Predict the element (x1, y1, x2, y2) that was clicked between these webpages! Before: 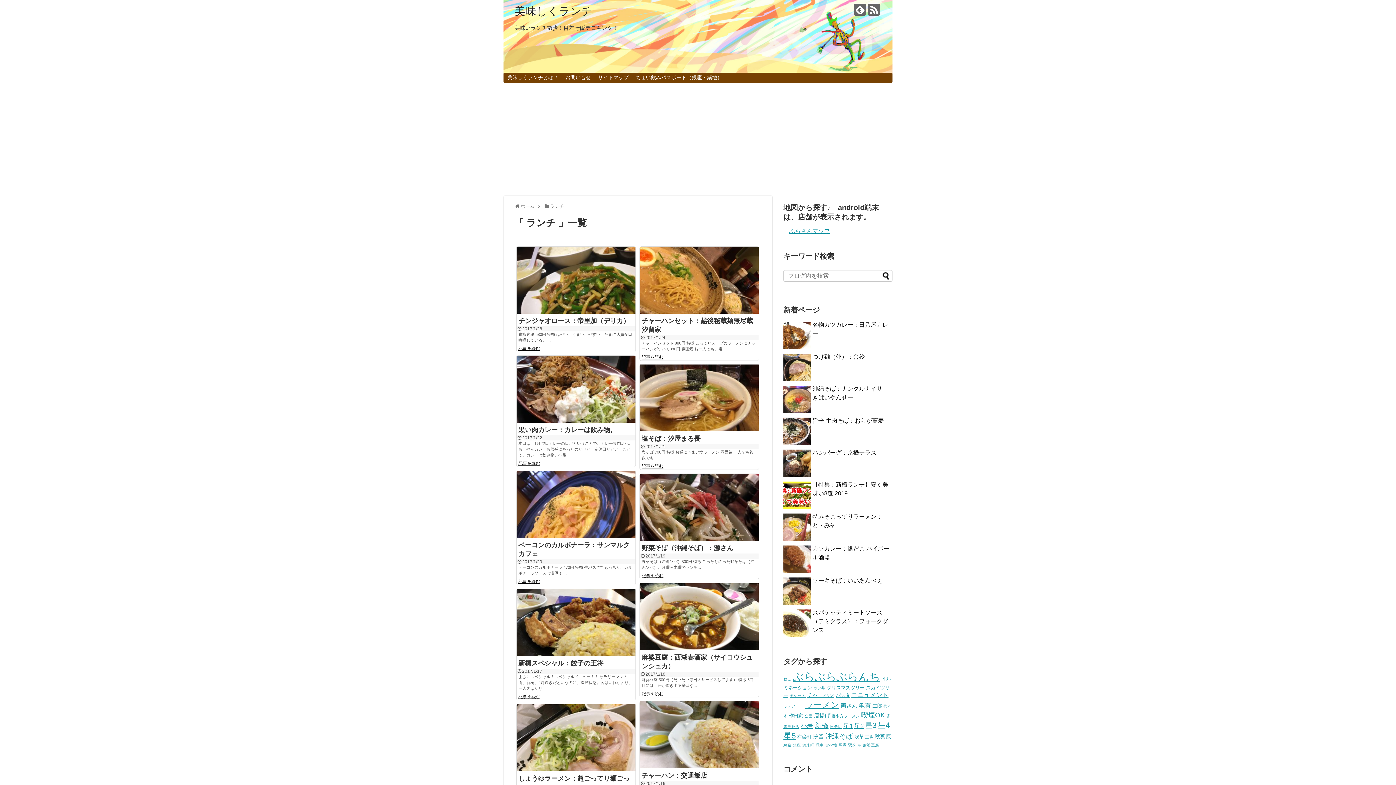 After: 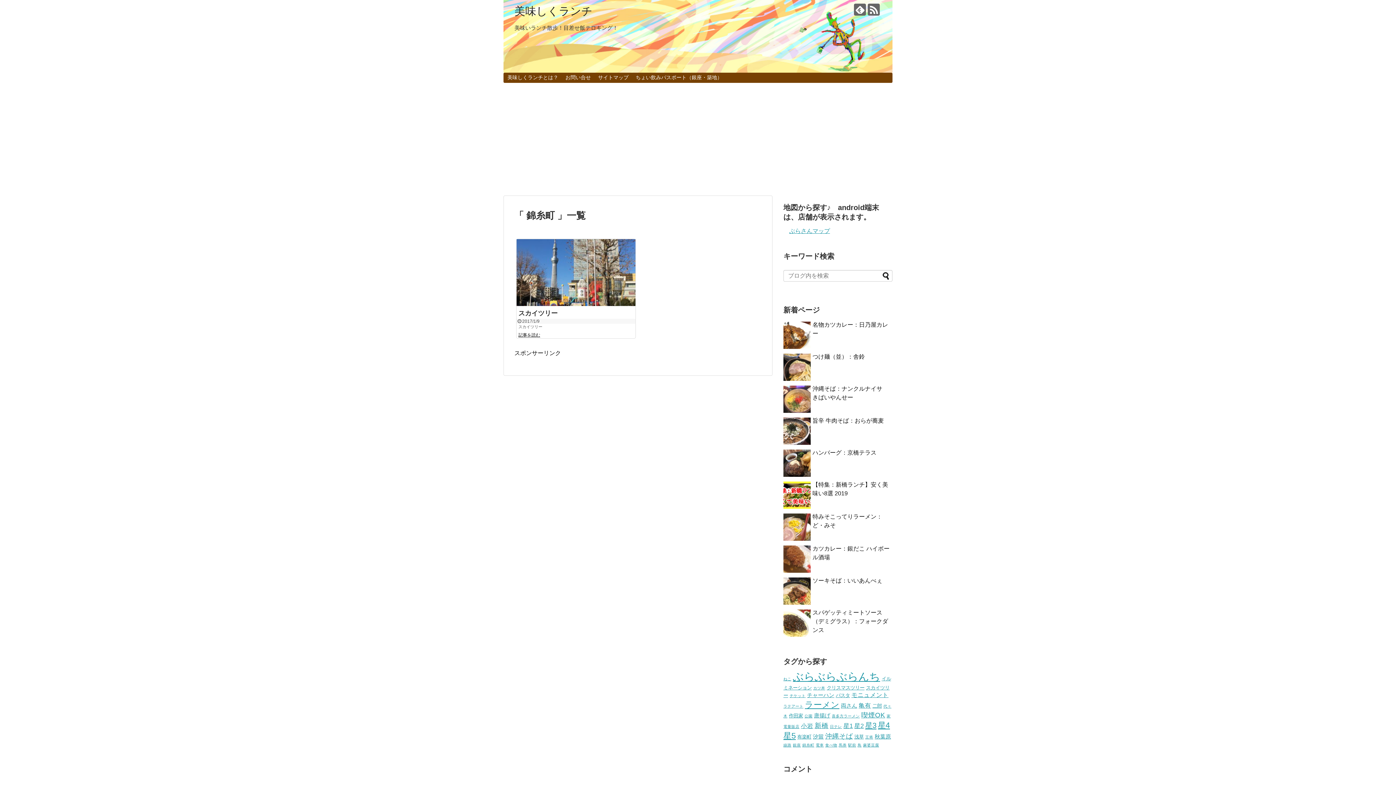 Action: bbox: (802, 743, 814, 747) label: 錦糸町 (1個の項目)